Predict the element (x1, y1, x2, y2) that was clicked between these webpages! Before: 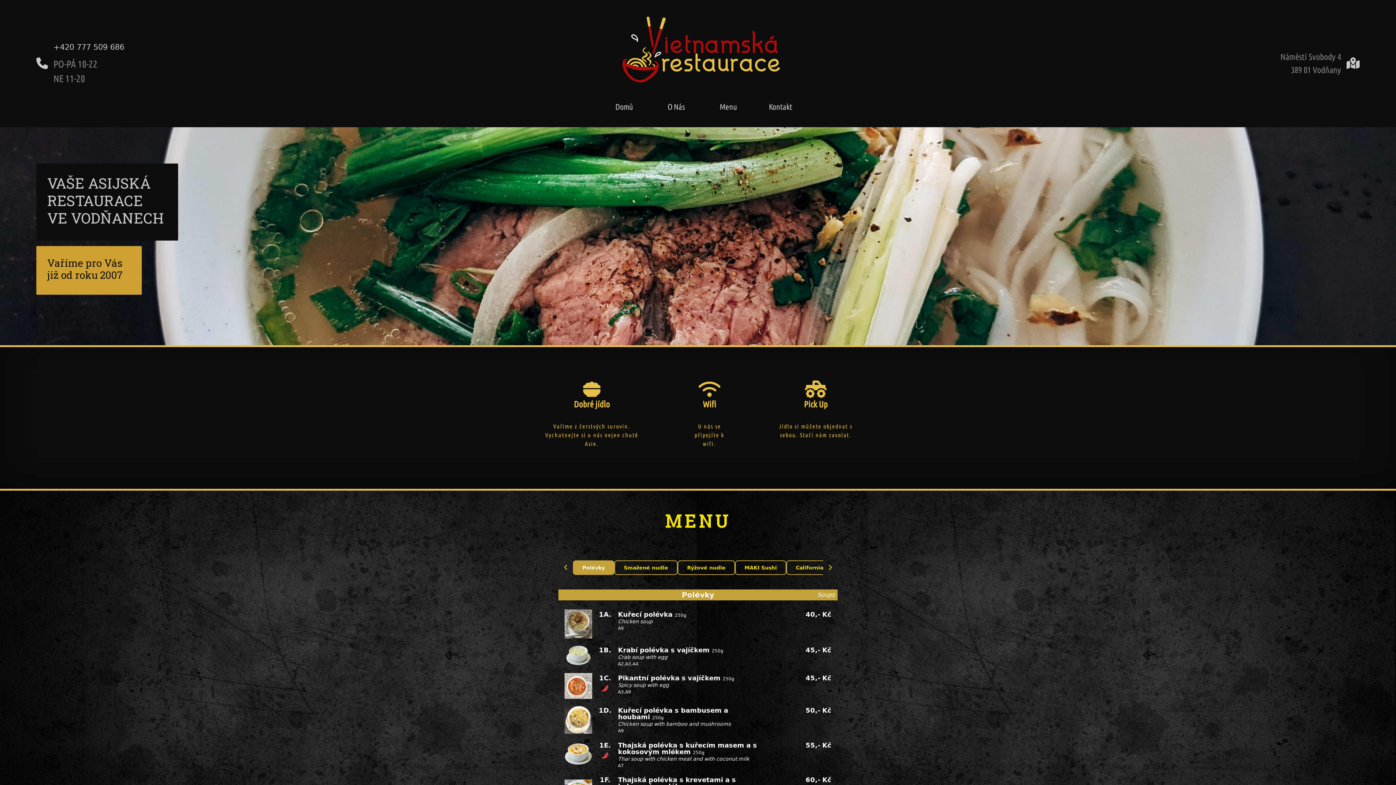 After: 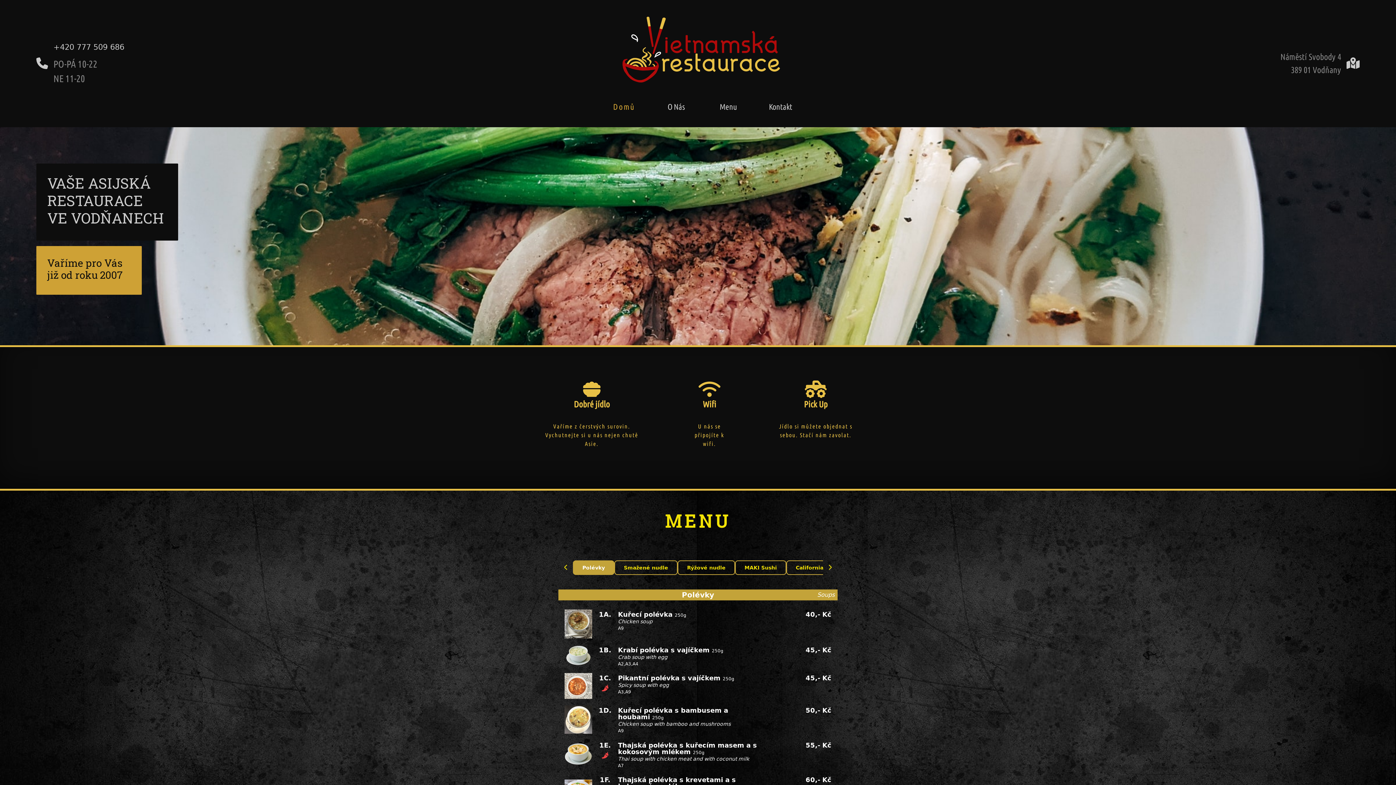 Action: label: Domů bbox: (615, 102, 633, 111)